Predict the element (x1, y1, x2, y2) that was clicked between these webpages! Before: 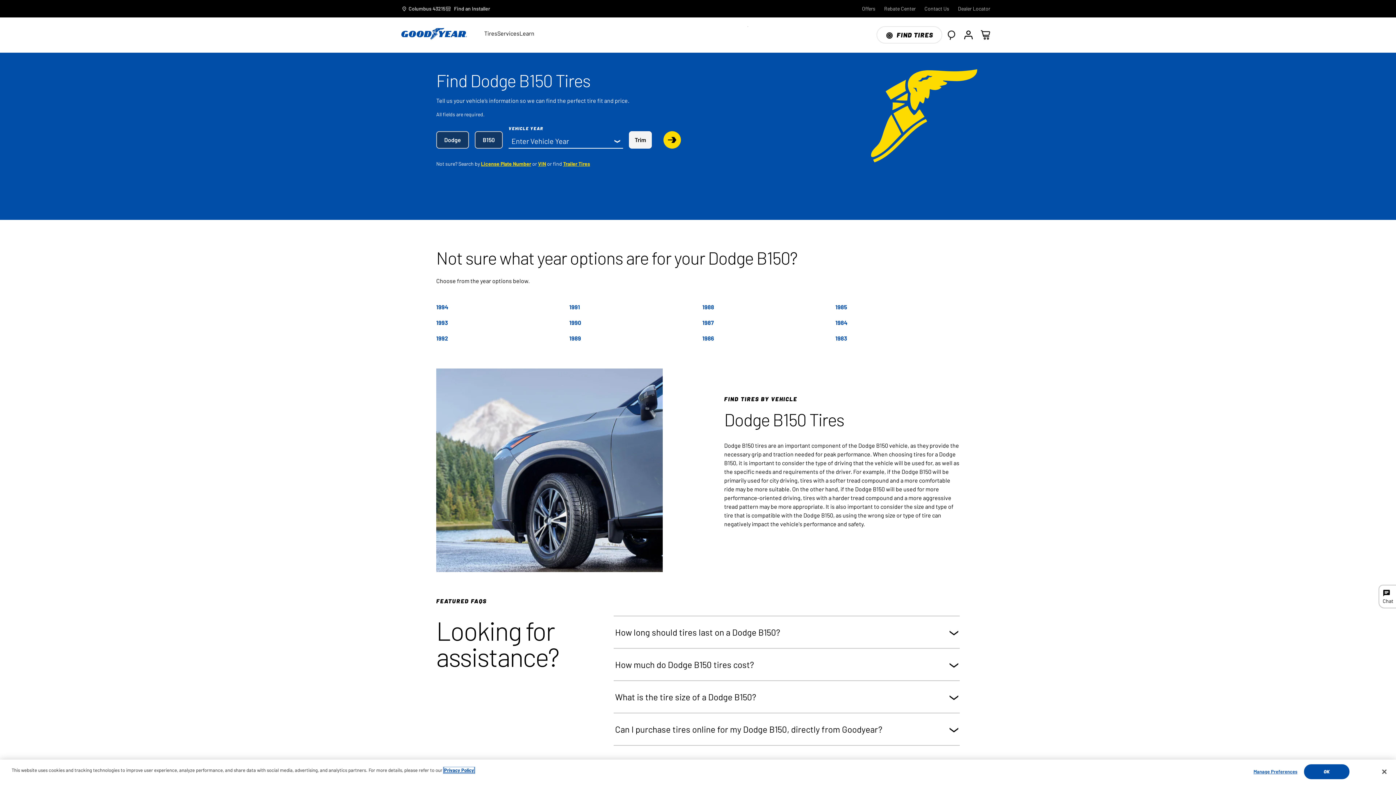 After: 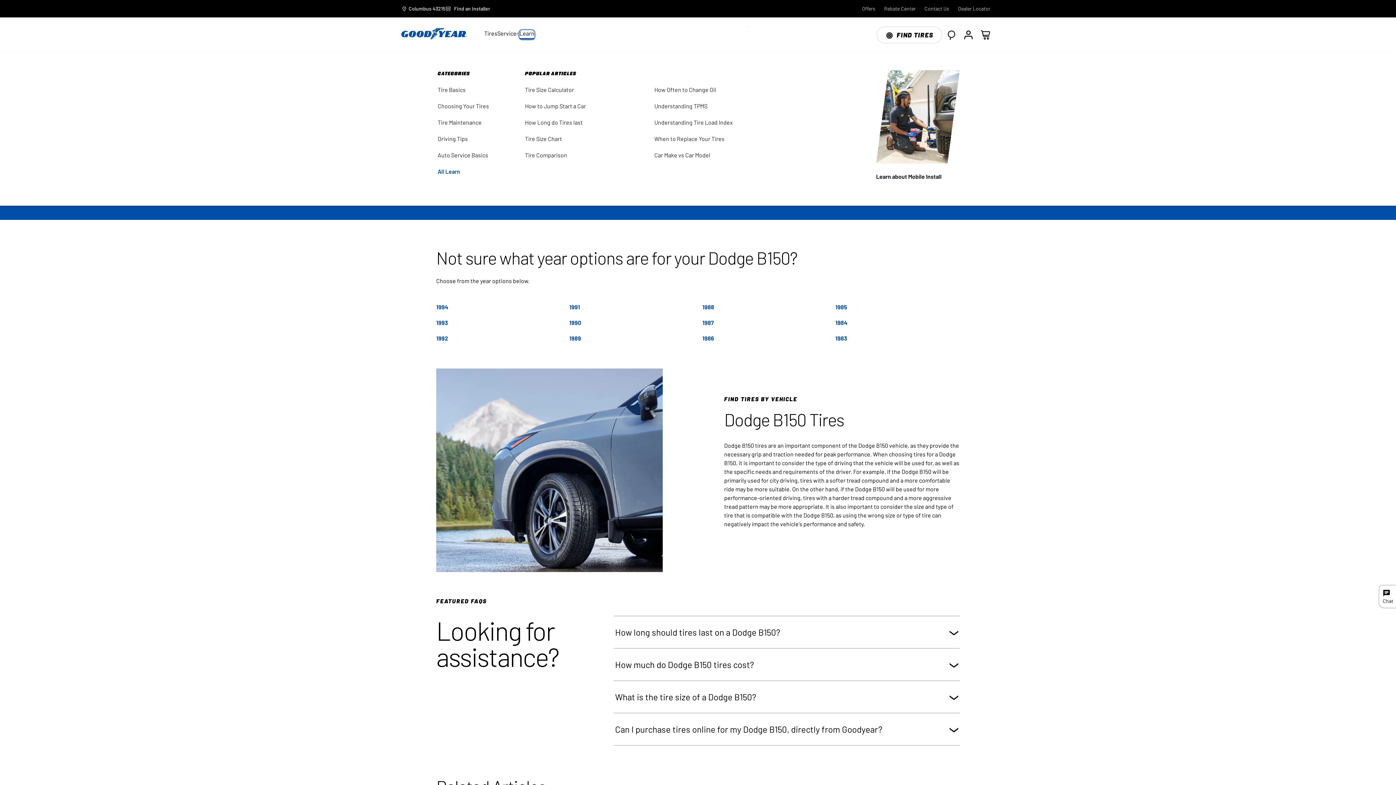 Action: label: Learn bbox: (519, 30, 534, 39)